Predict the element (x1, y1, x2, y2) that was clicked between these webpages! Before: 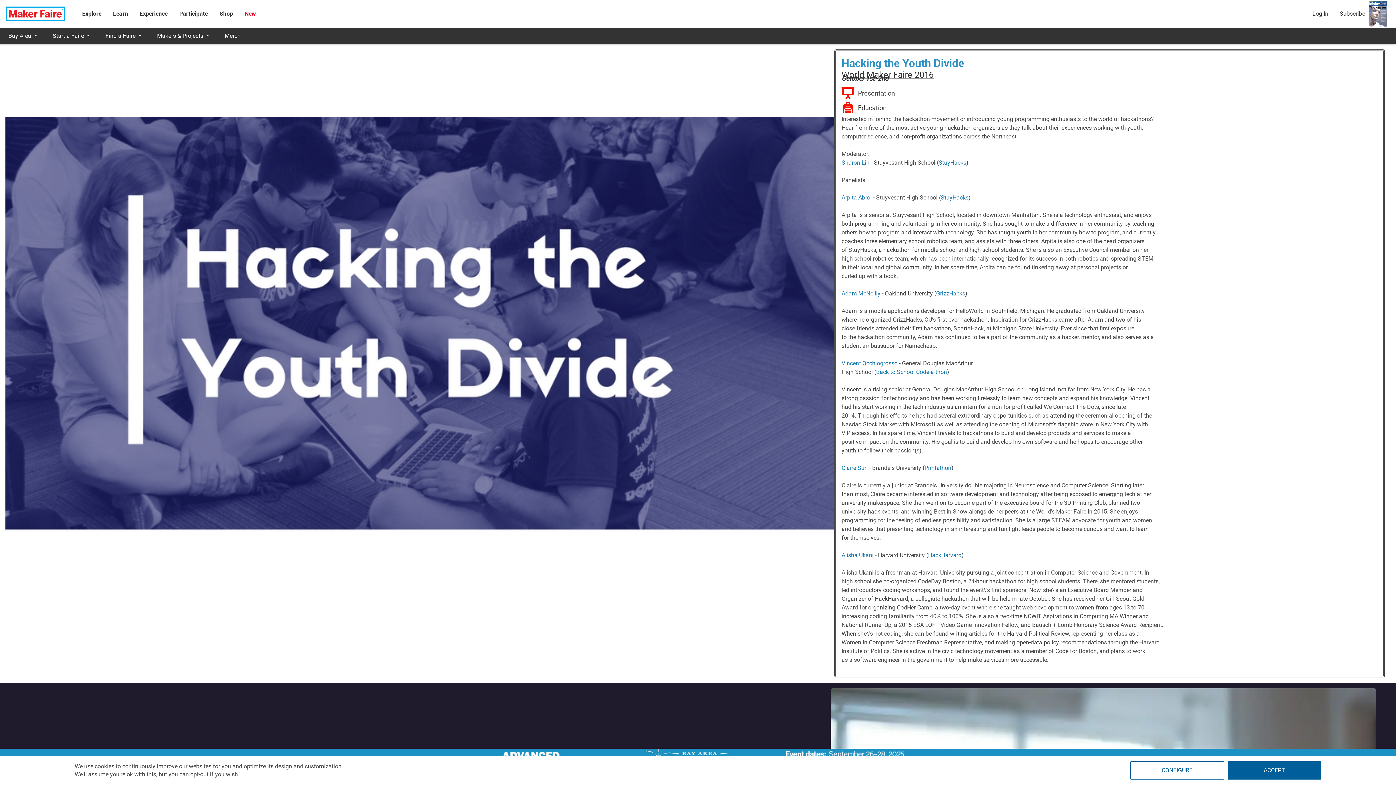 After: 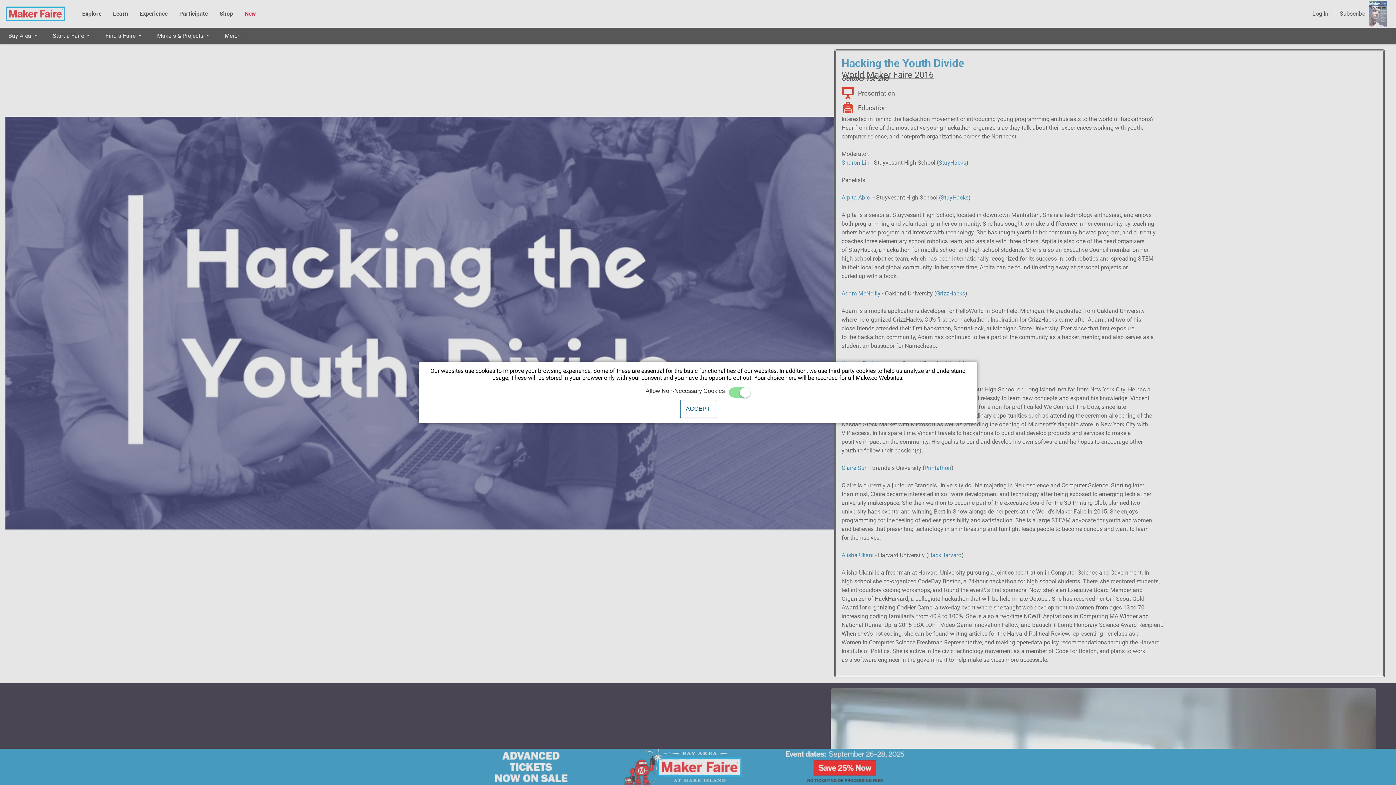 Action: label: CONFIGURE bbox: (1130, 761, 1224, 780)